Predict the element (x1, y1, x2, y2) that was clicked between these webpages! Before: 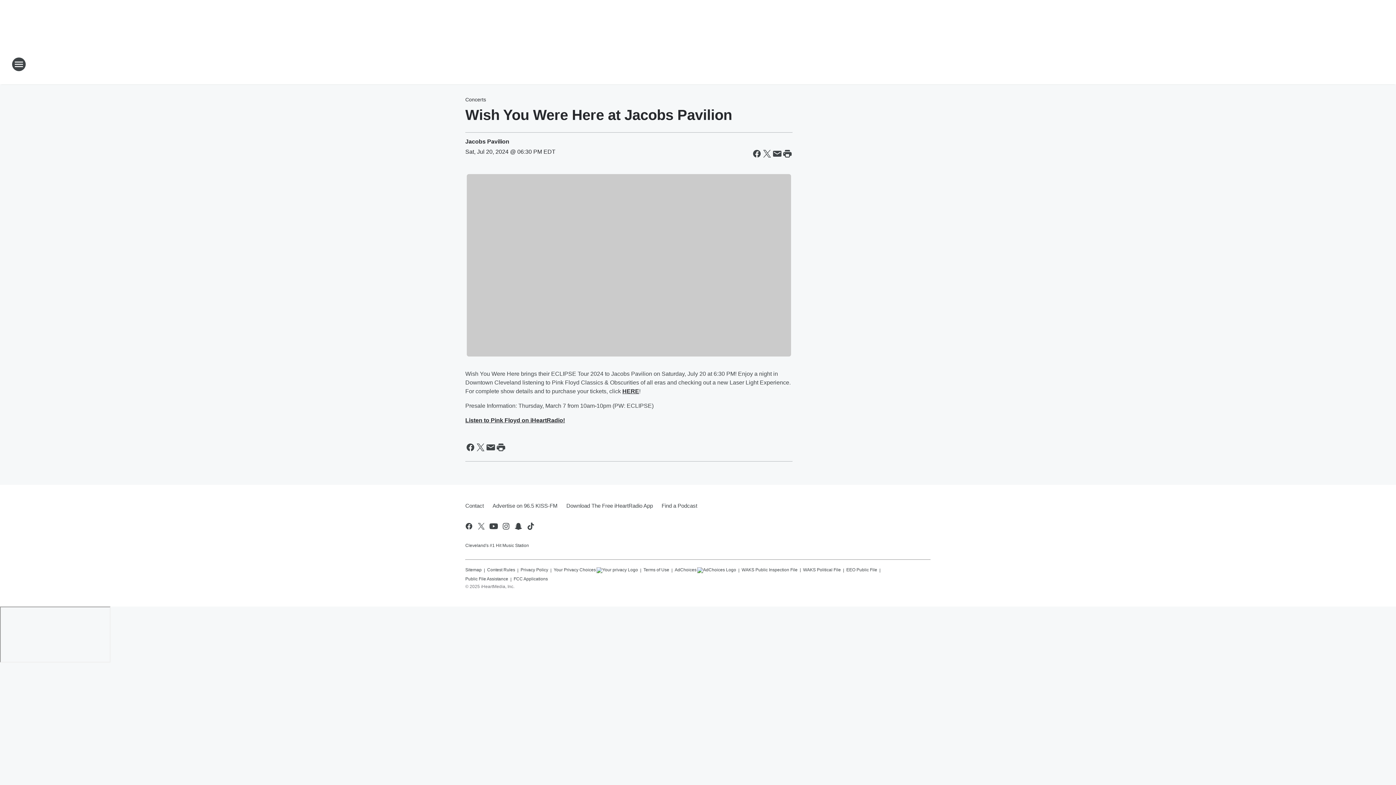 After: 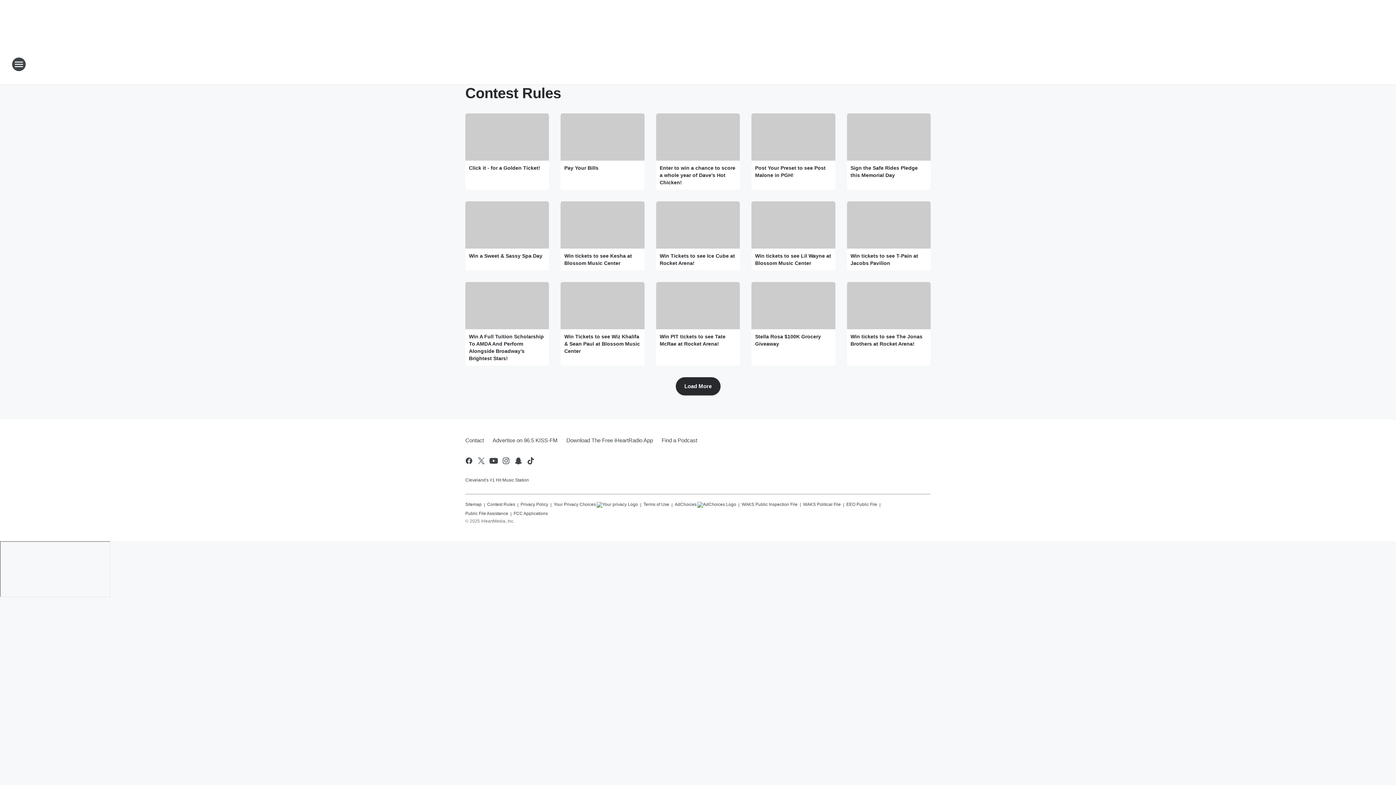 Action: label: Contest Rules bbox: (487, 564, 515, 573)